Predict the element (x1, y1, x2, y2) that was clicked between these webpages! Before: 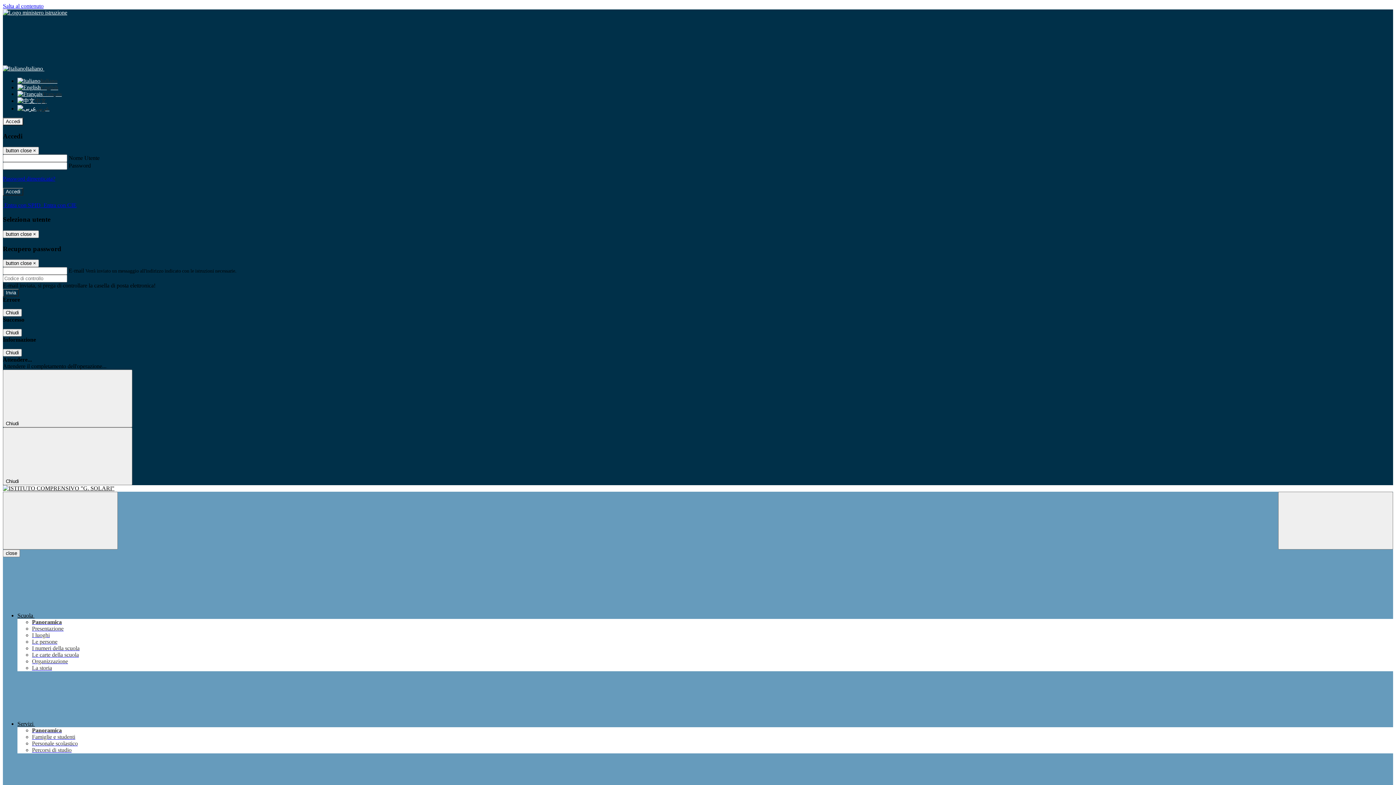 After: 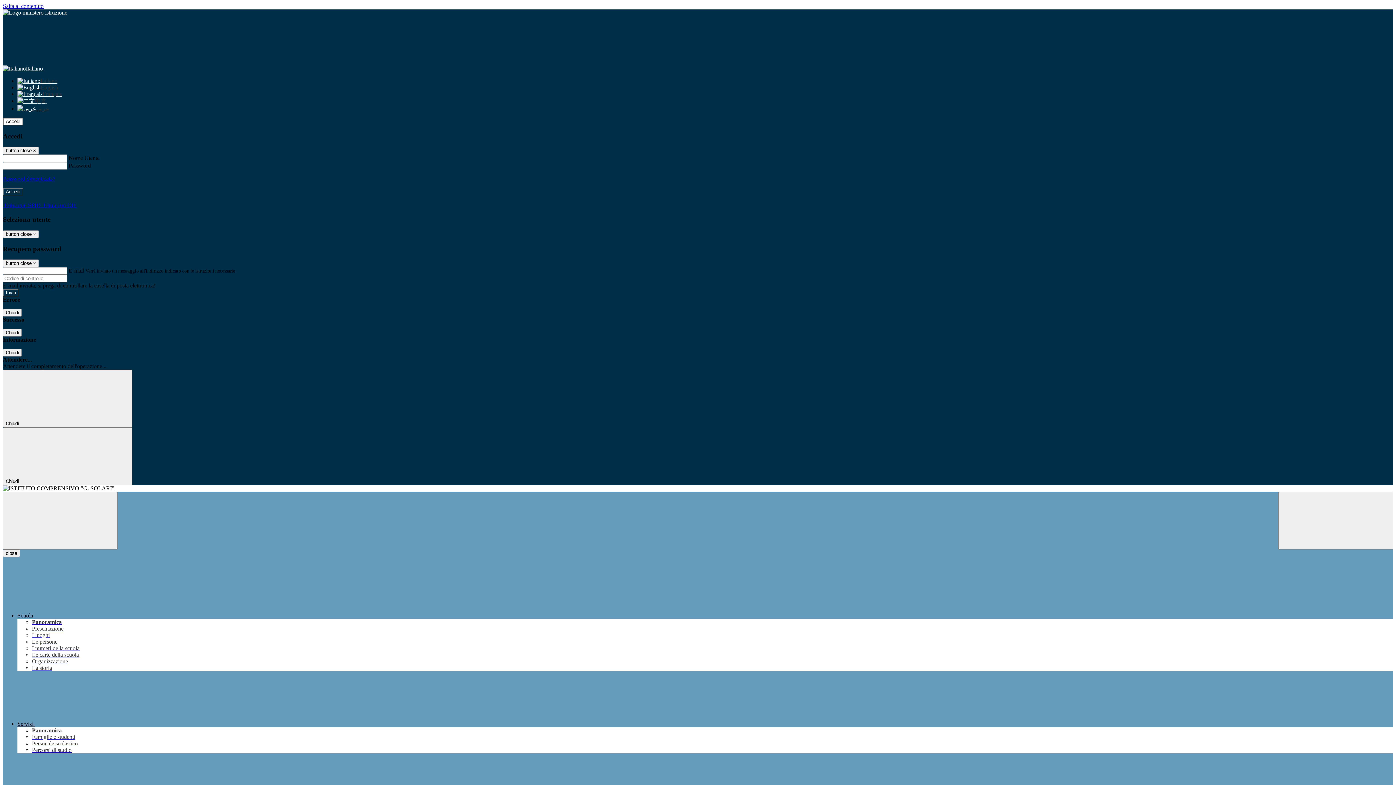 Action: bbox: (32, 734, 75, 740) label: Famiglie e studenti